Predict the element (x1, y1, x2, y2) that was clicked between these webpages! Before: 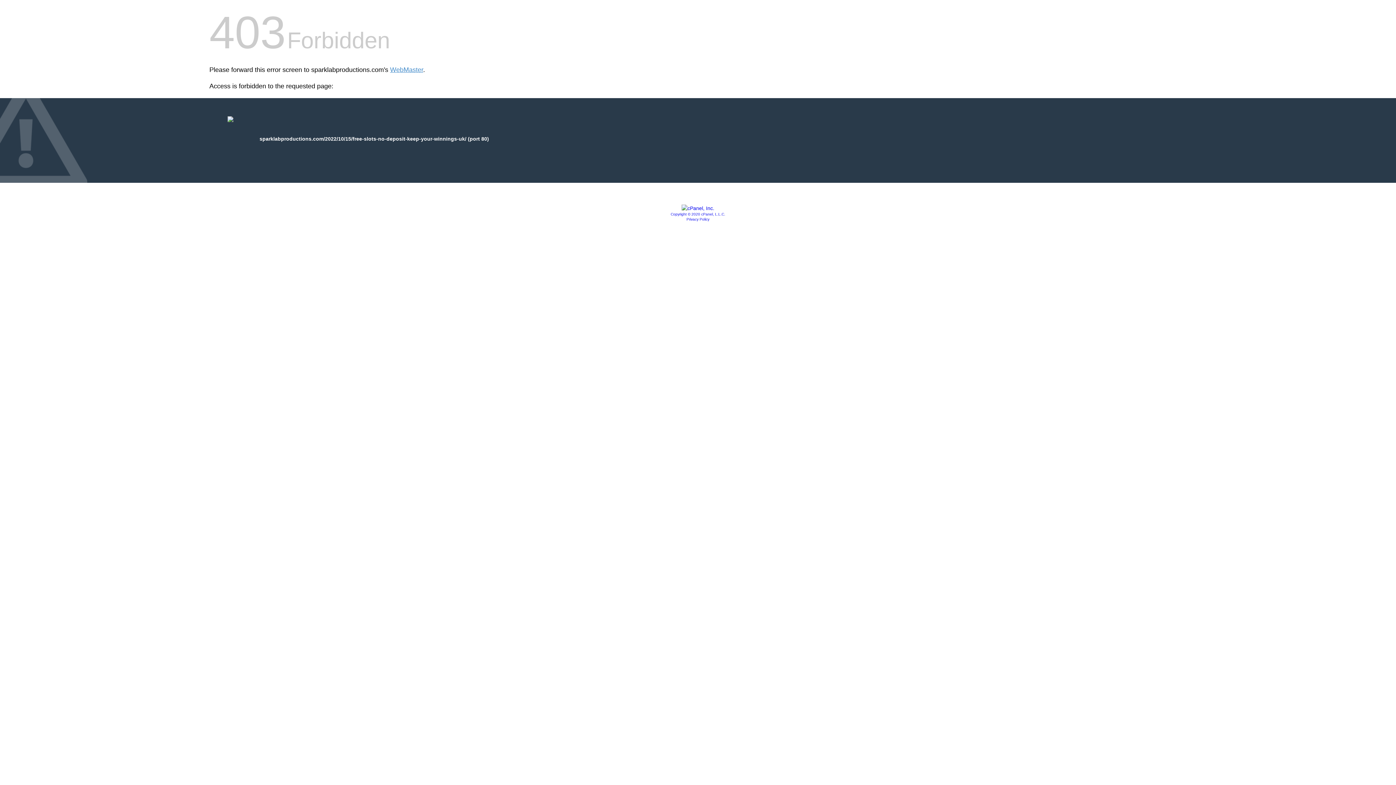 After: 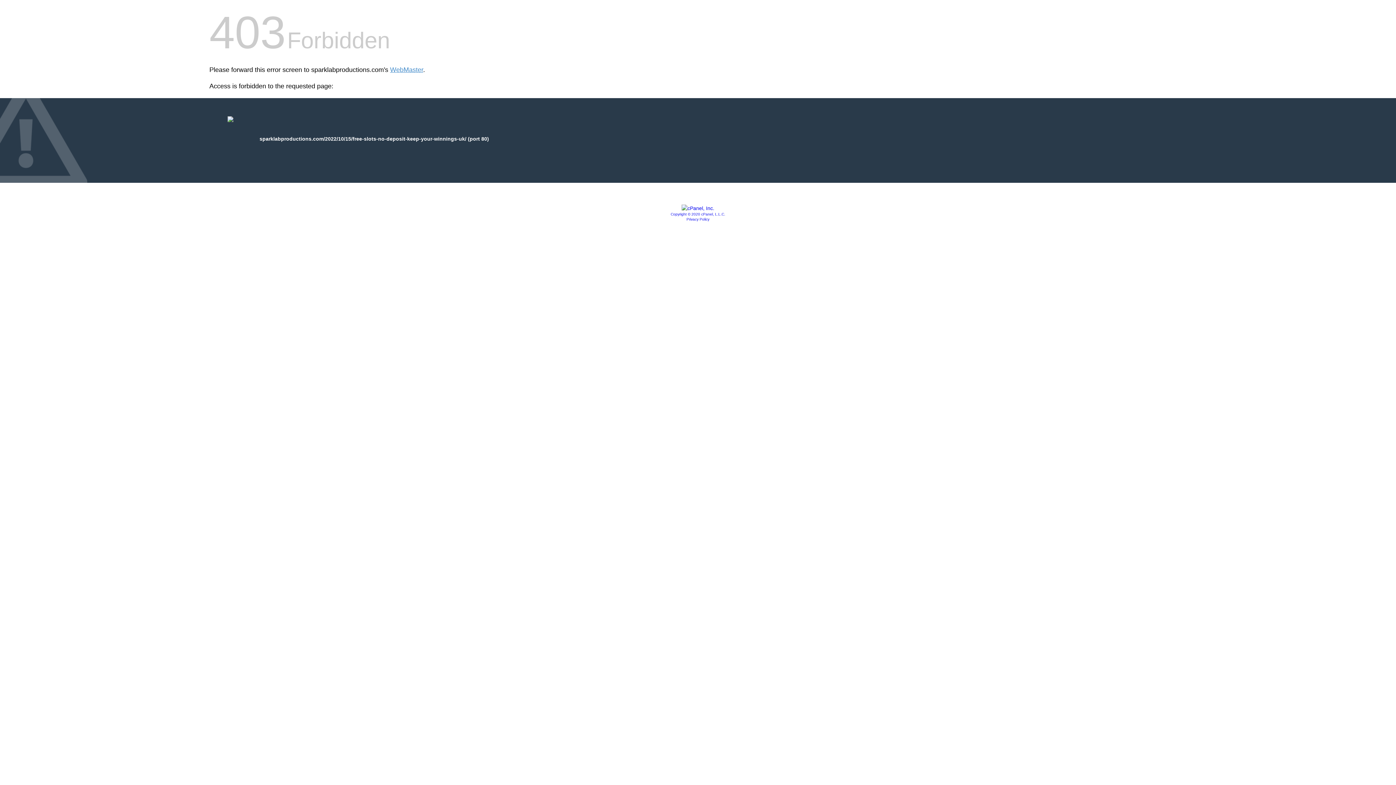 Action: bbox: (681, 205, 714, 211)